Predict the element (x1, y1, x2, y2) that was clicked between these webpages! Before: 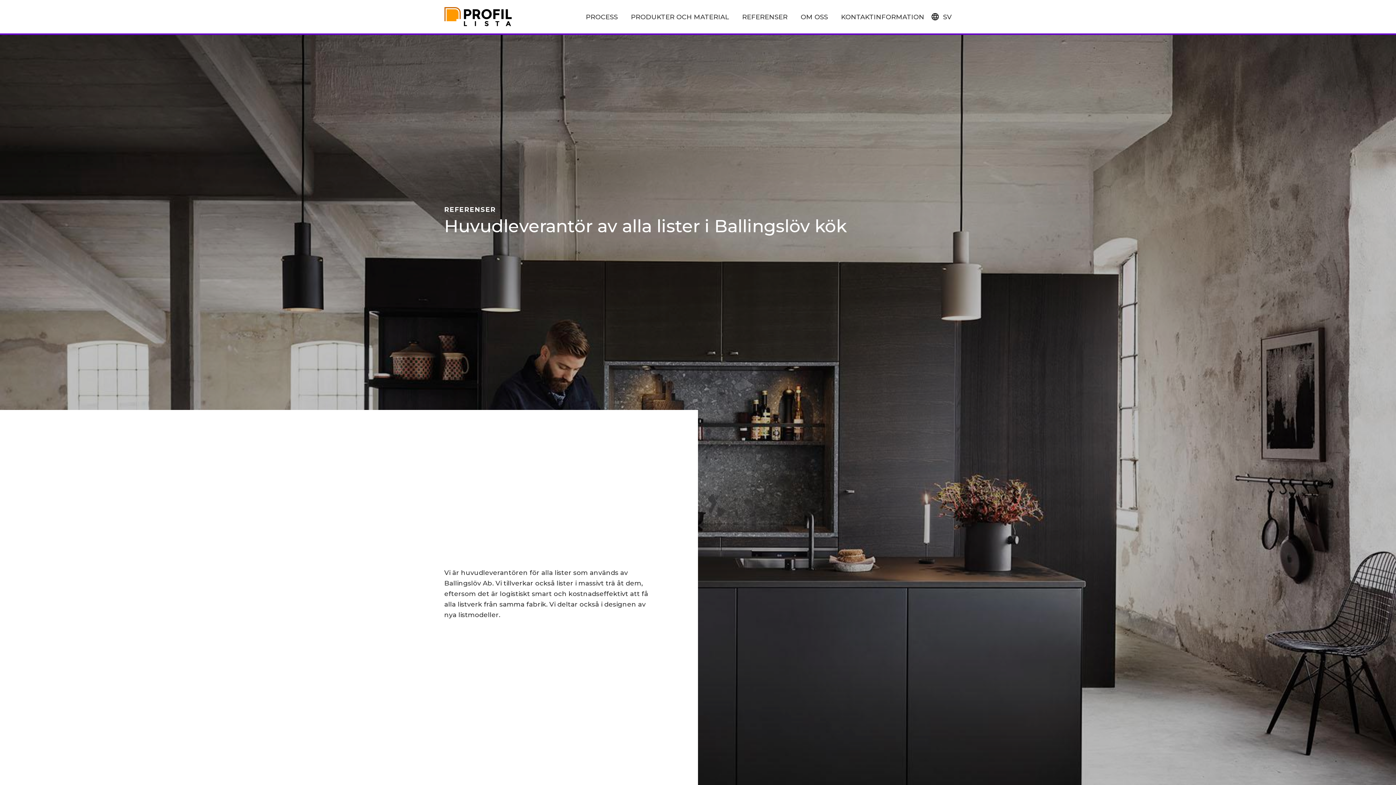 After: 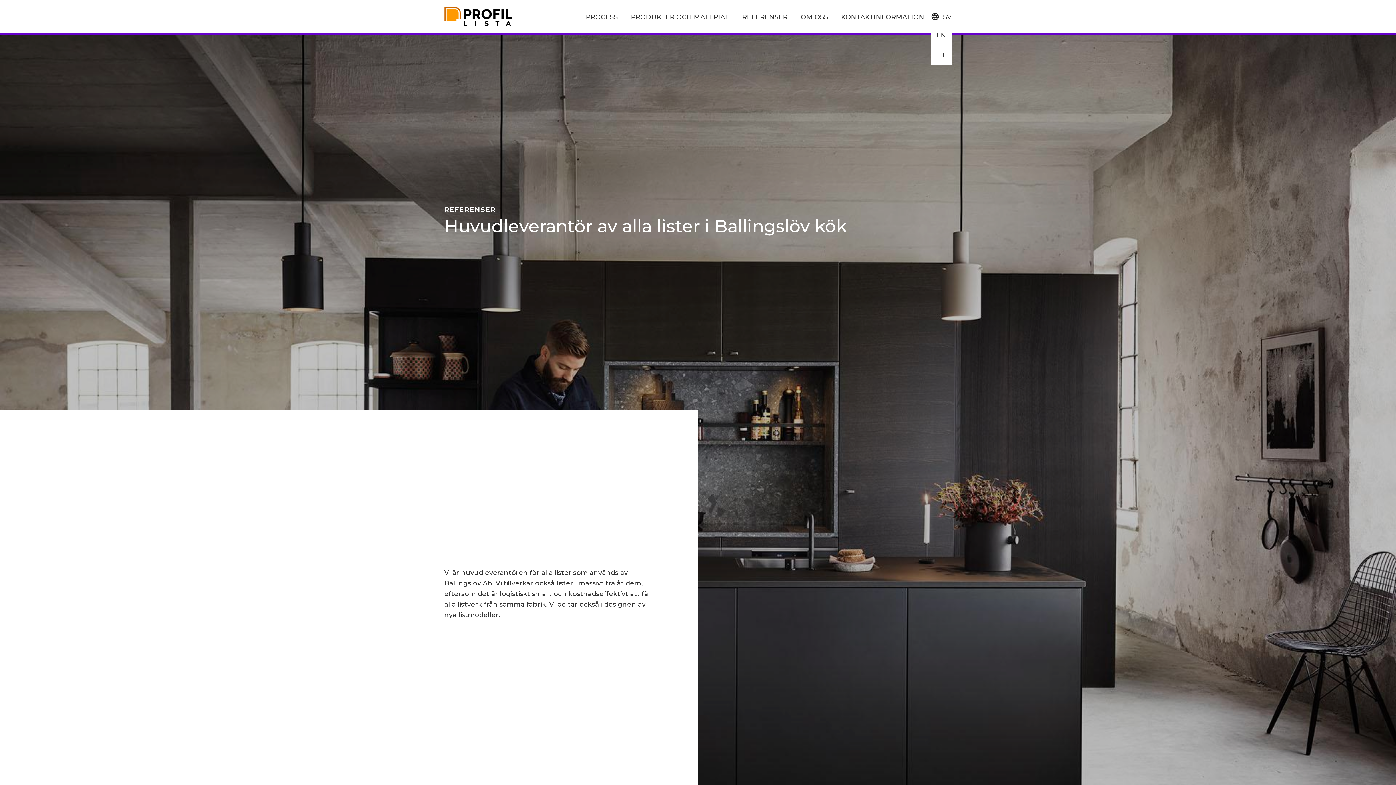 Action: bbox: (931, 9, 952, 25) label: SV